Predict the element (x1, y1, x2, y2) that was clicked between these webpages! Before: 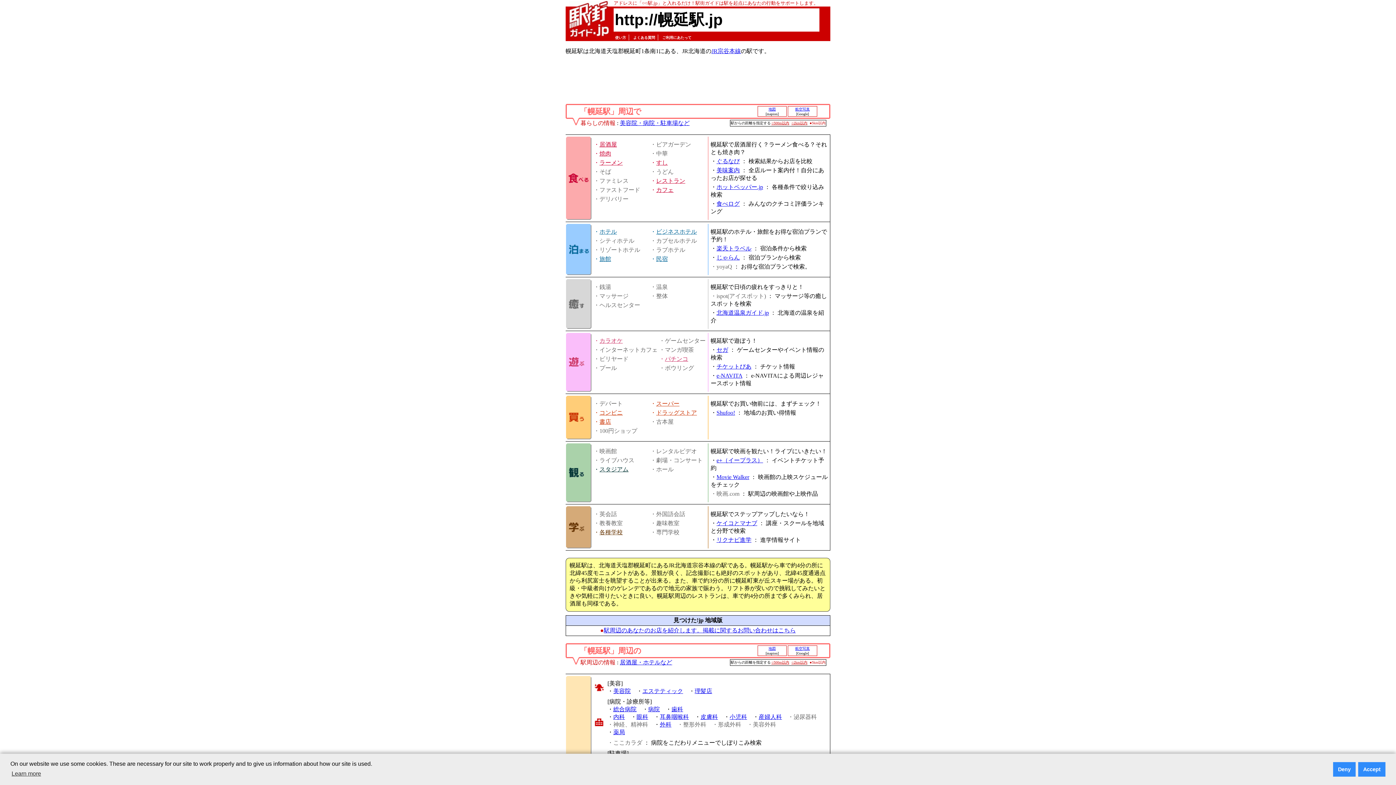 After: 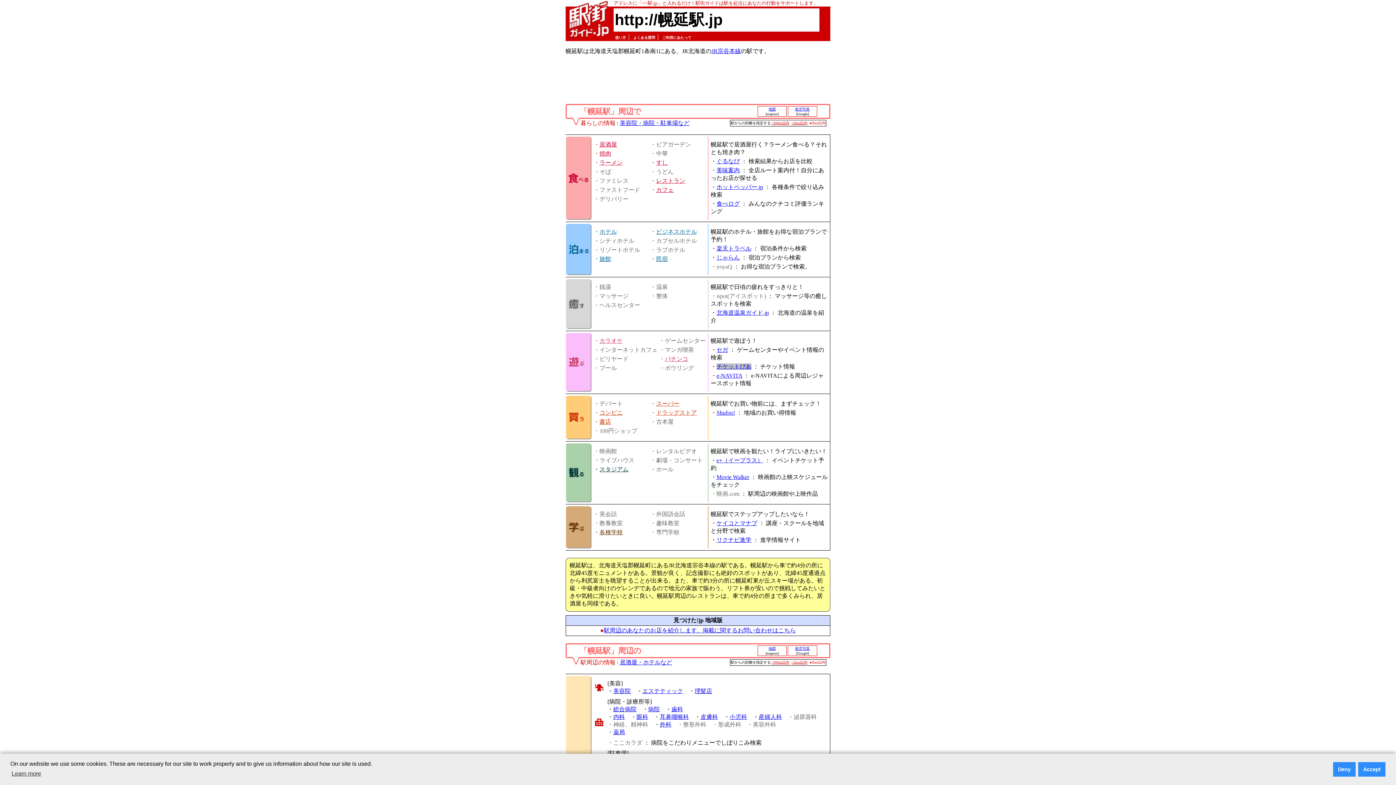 Action: label: チケットぴあ bbox: (716, 363, 751, 369)